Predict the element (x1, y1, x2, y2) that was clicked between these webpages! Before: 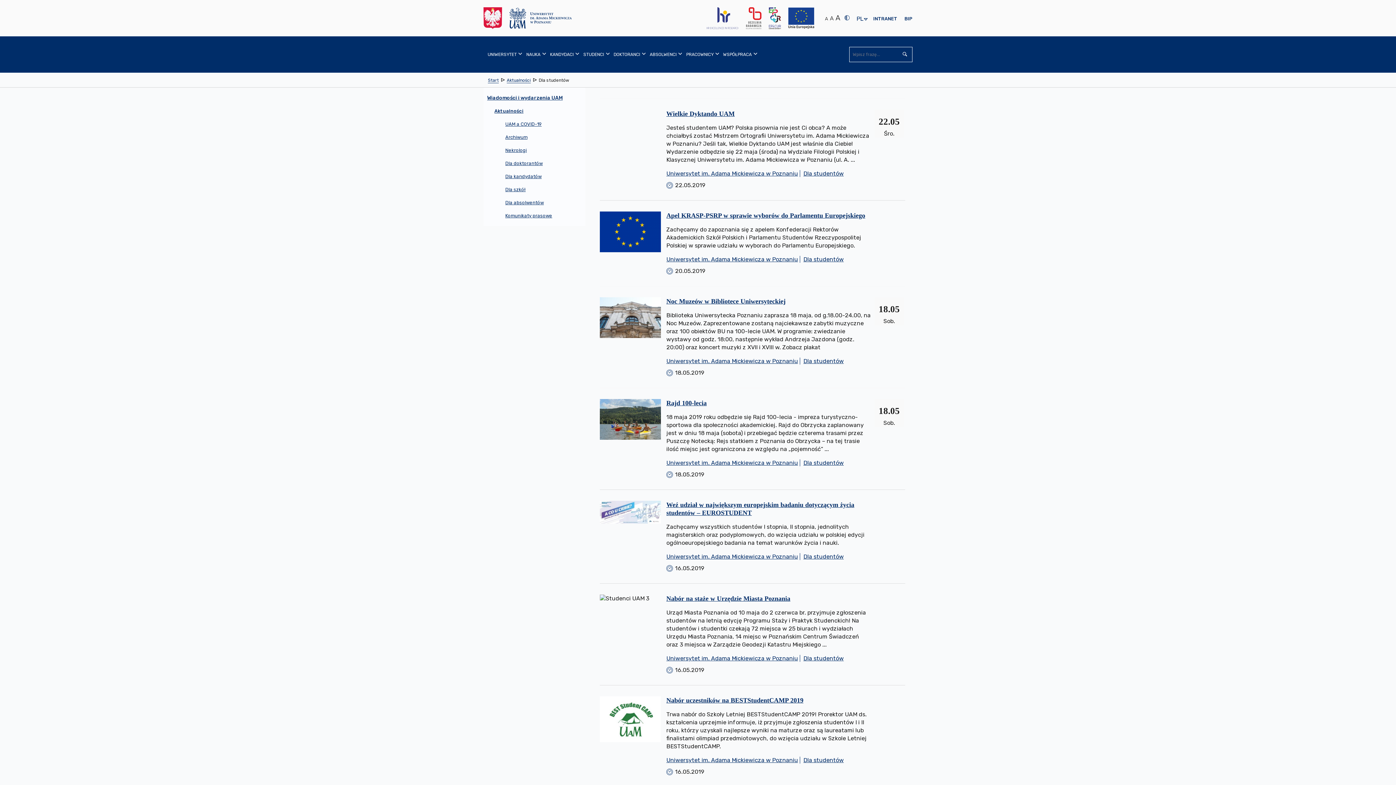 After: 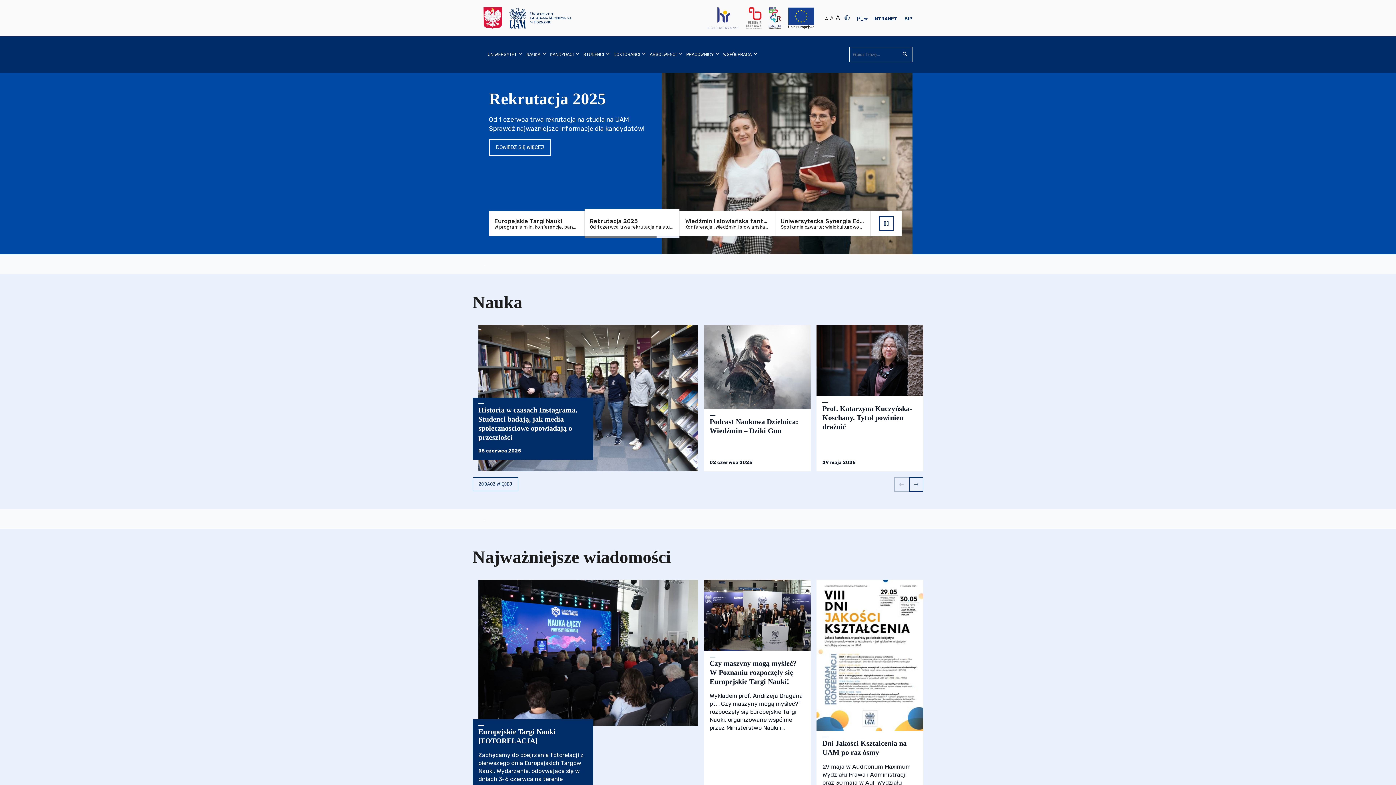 Action: bbox: (666, 357, 800, 364) label: Uniwersytet im. Adama Mickiewicza w Poznaniu